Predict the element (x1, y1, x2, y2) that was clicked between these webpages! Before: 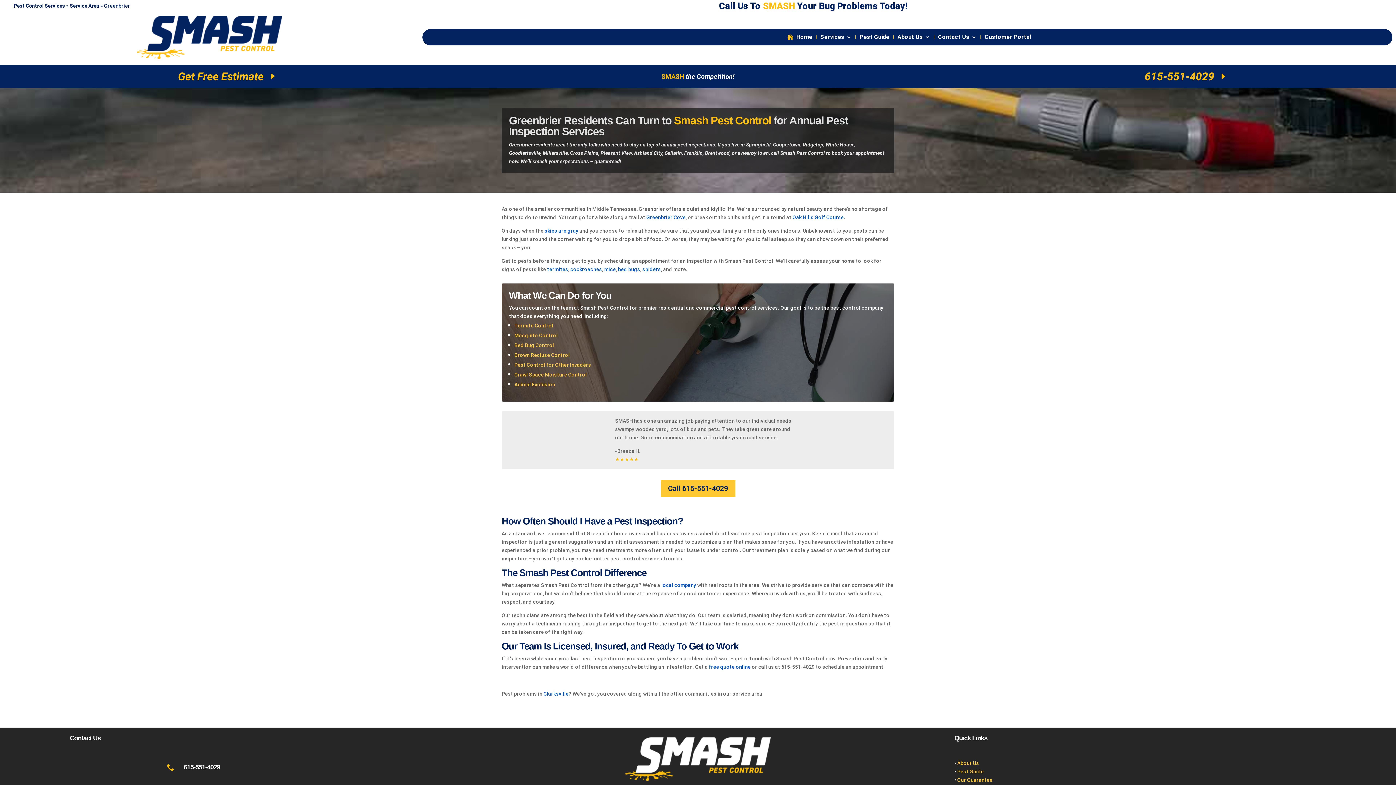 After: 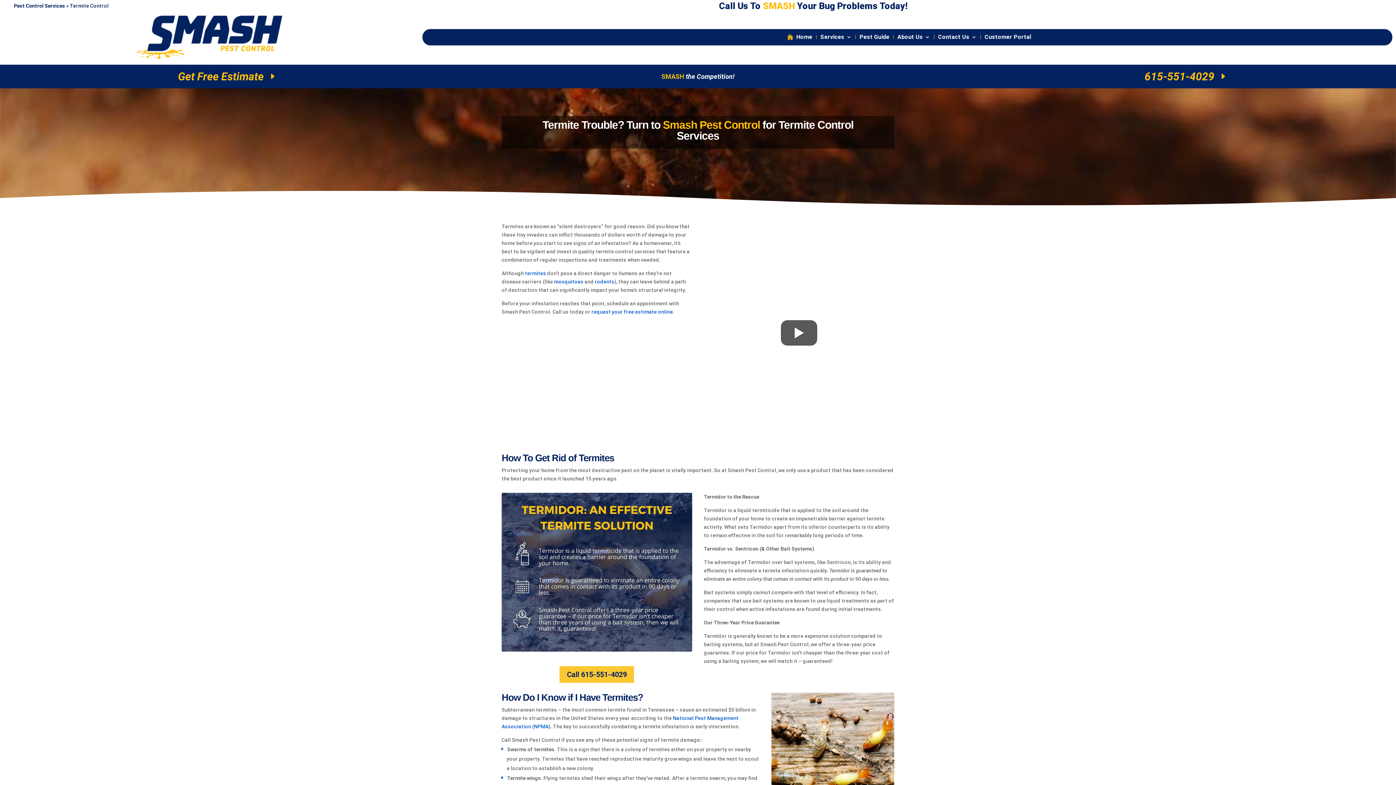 Action: bbox: (514, 322, 553, 328) label: Termite Control